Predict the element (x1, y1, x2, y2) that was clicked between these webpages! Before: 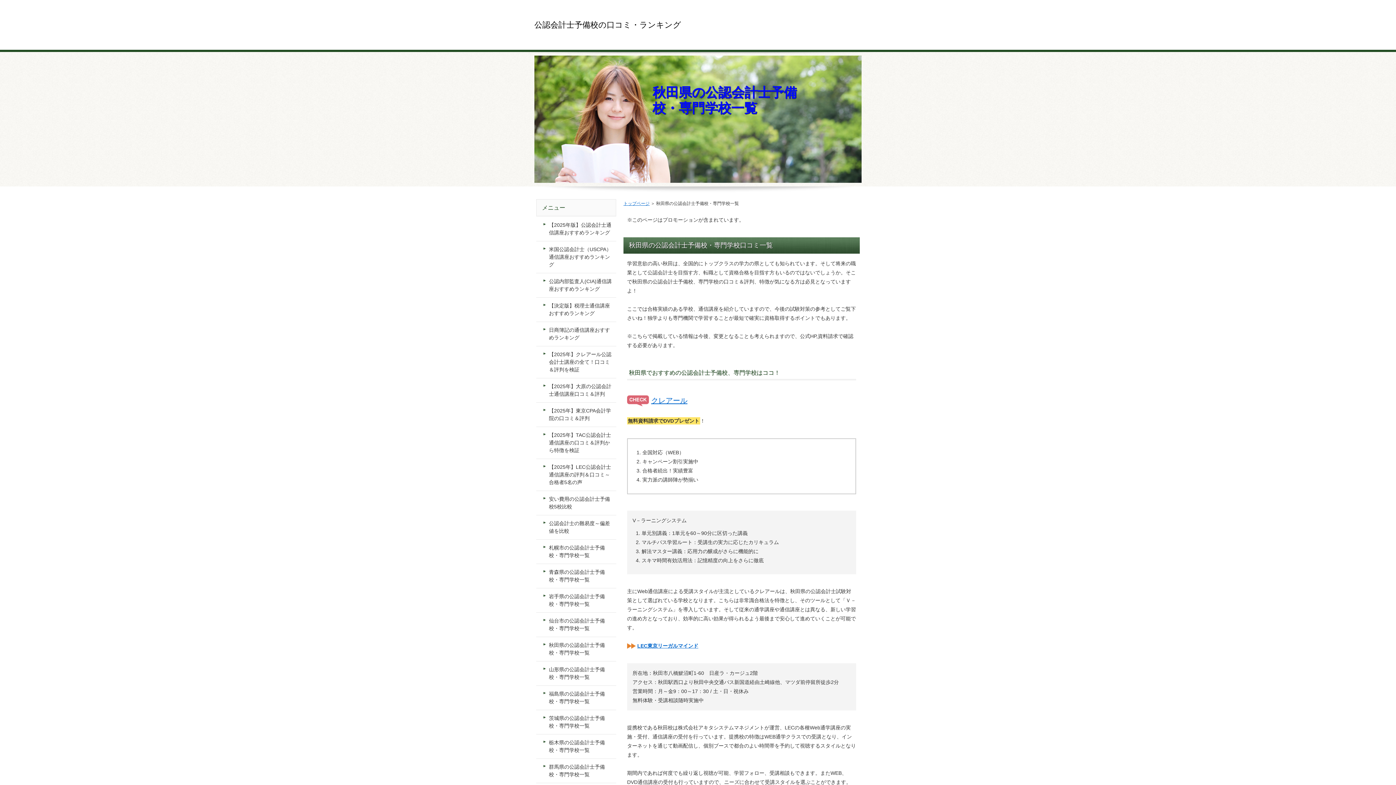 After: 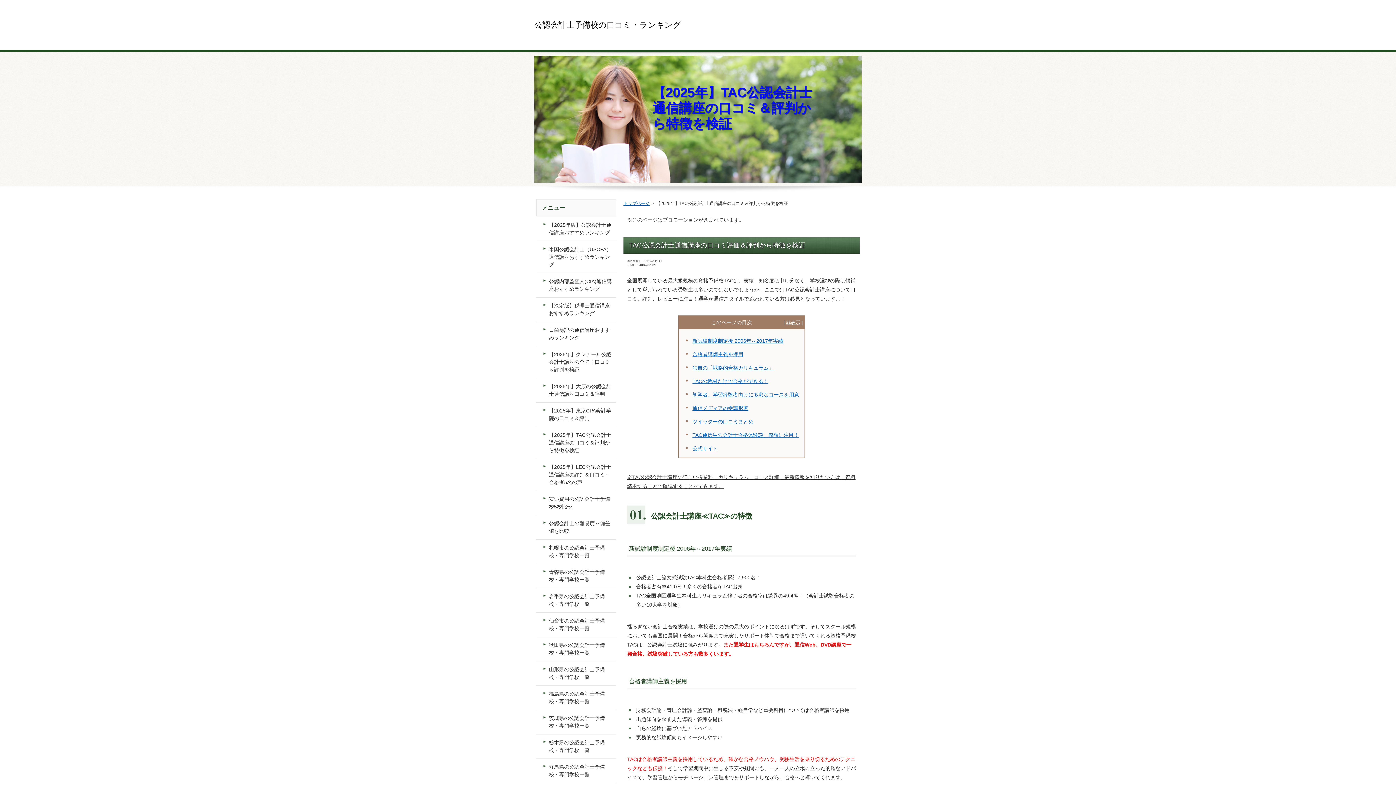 Action: label: 【2025年】TAC公認会計士通信講座の口コミ＆評判から特徴を検証 bbox: (536, 427, 616, 458)